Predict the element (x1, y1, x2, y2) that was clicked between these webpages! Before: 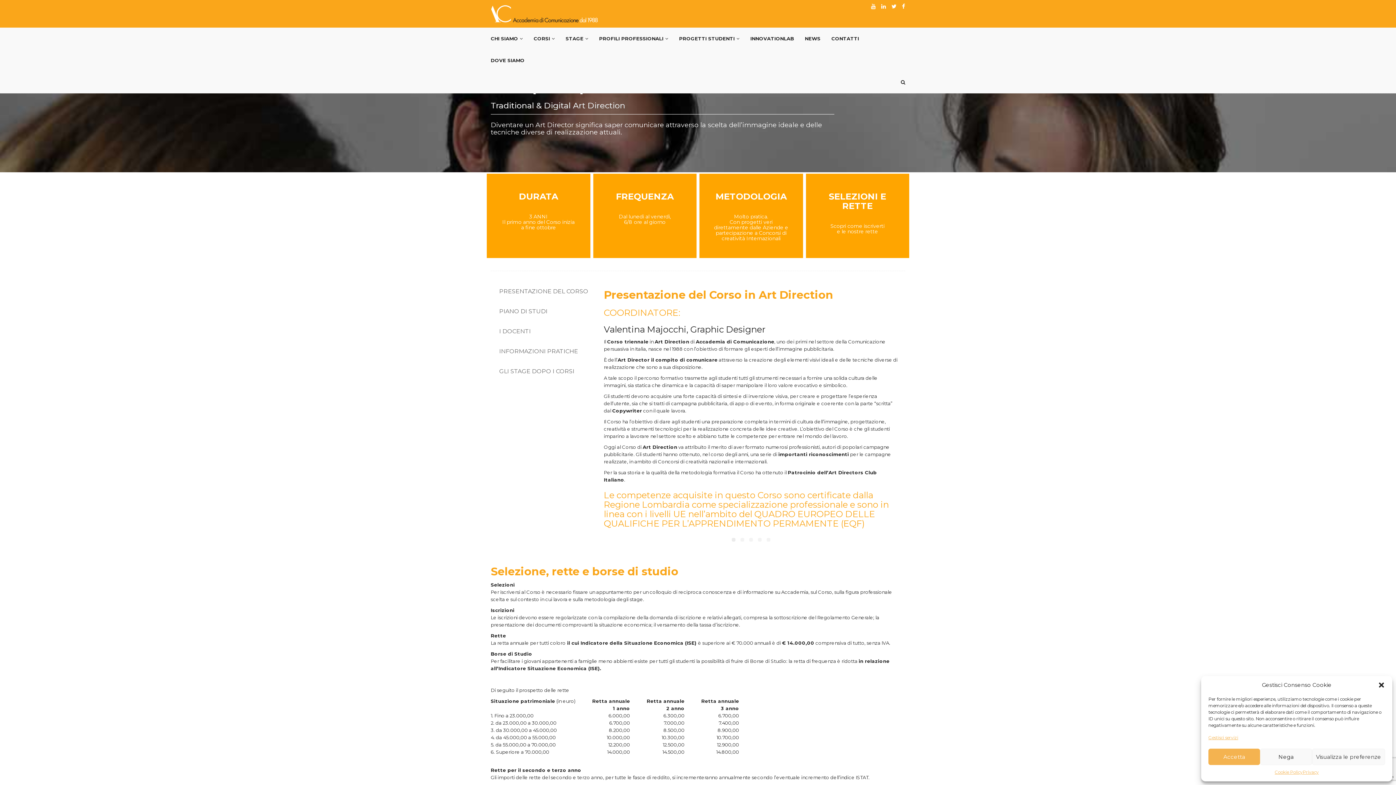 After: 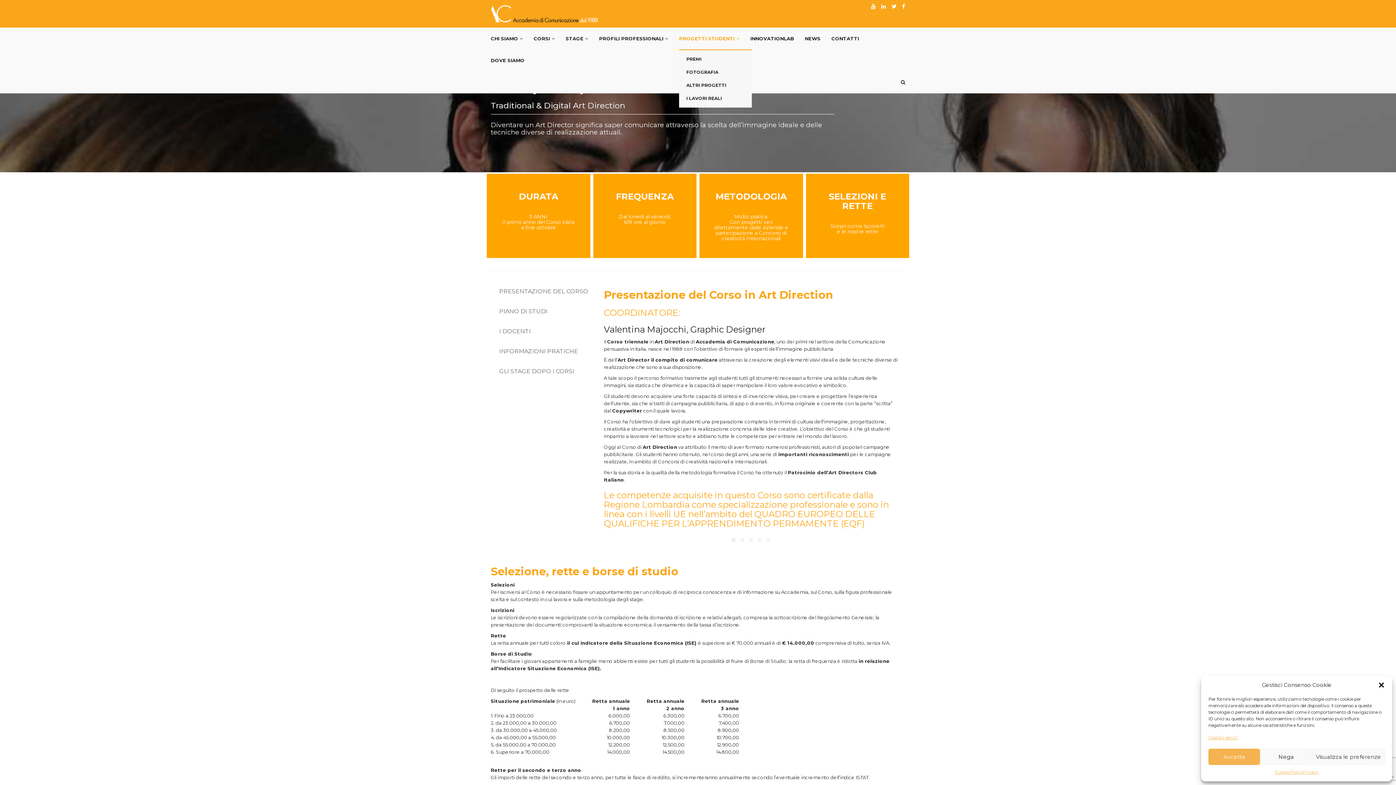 Action: bbox: (679, 27, 739, 49) label: PROGETTI STUDENTI